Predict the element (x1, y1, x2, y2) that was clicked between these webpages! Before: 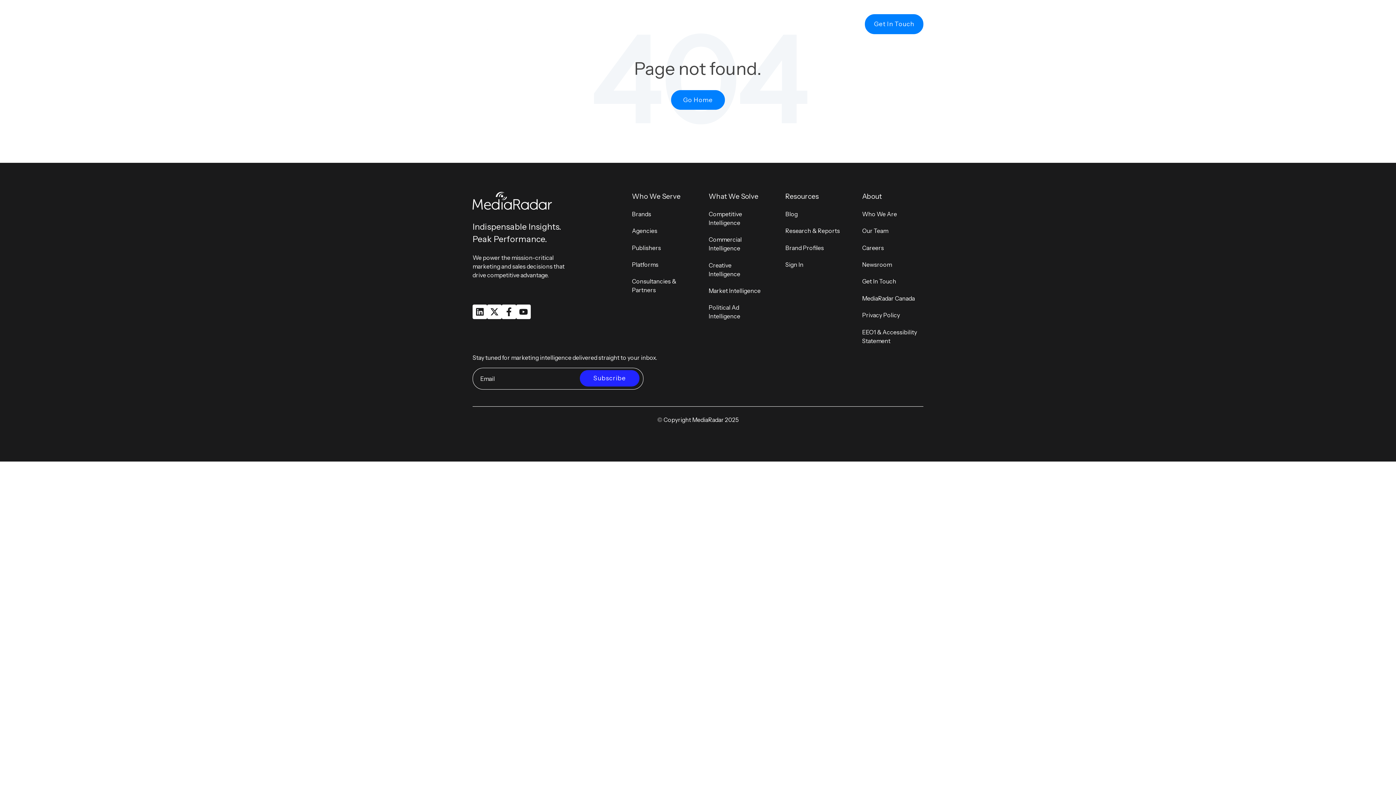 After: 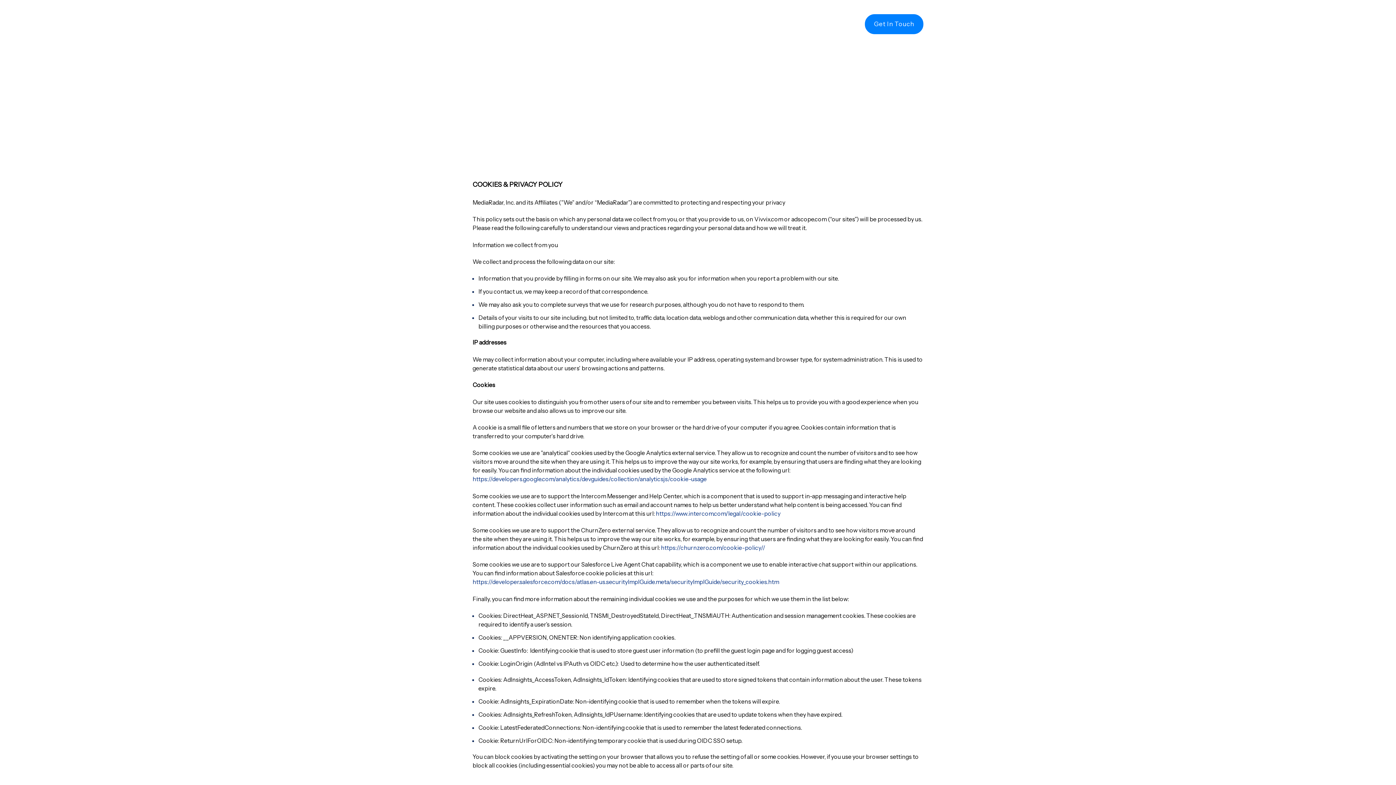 Action: label: Privacy Policy bbox: (862, 311, 900, 318)